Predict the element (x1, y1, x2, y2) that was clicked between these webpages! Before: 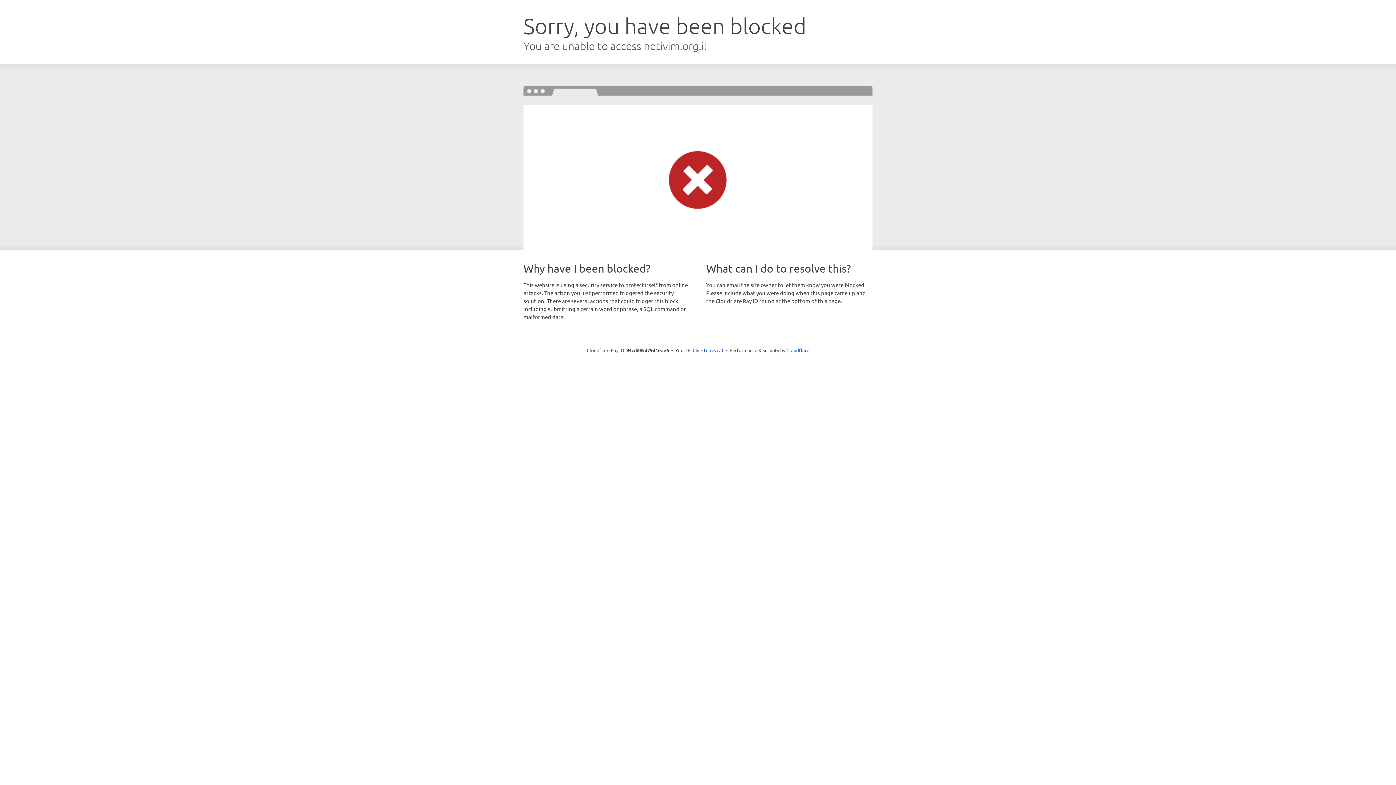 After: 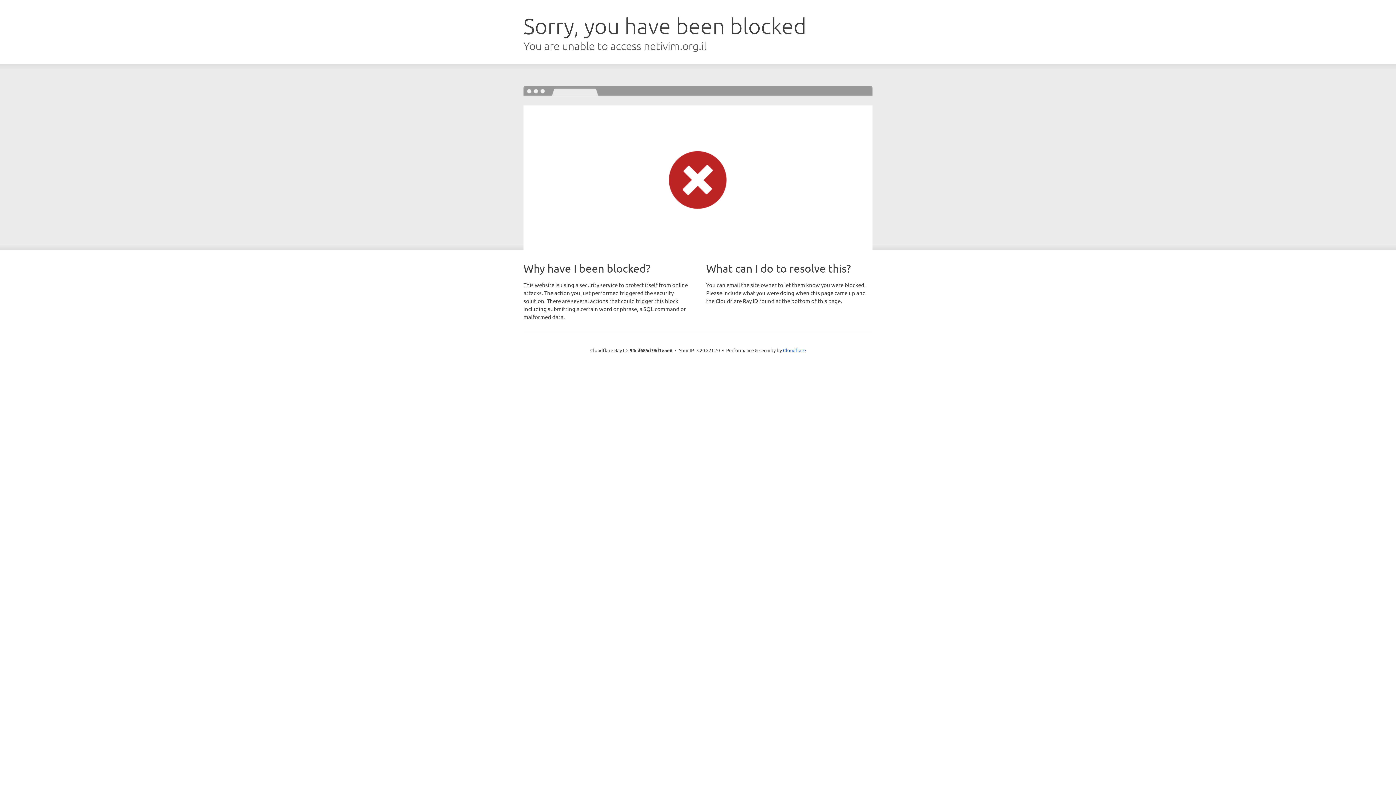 Action: bbox: (692, 346, 723, 353) label: Click to reveal